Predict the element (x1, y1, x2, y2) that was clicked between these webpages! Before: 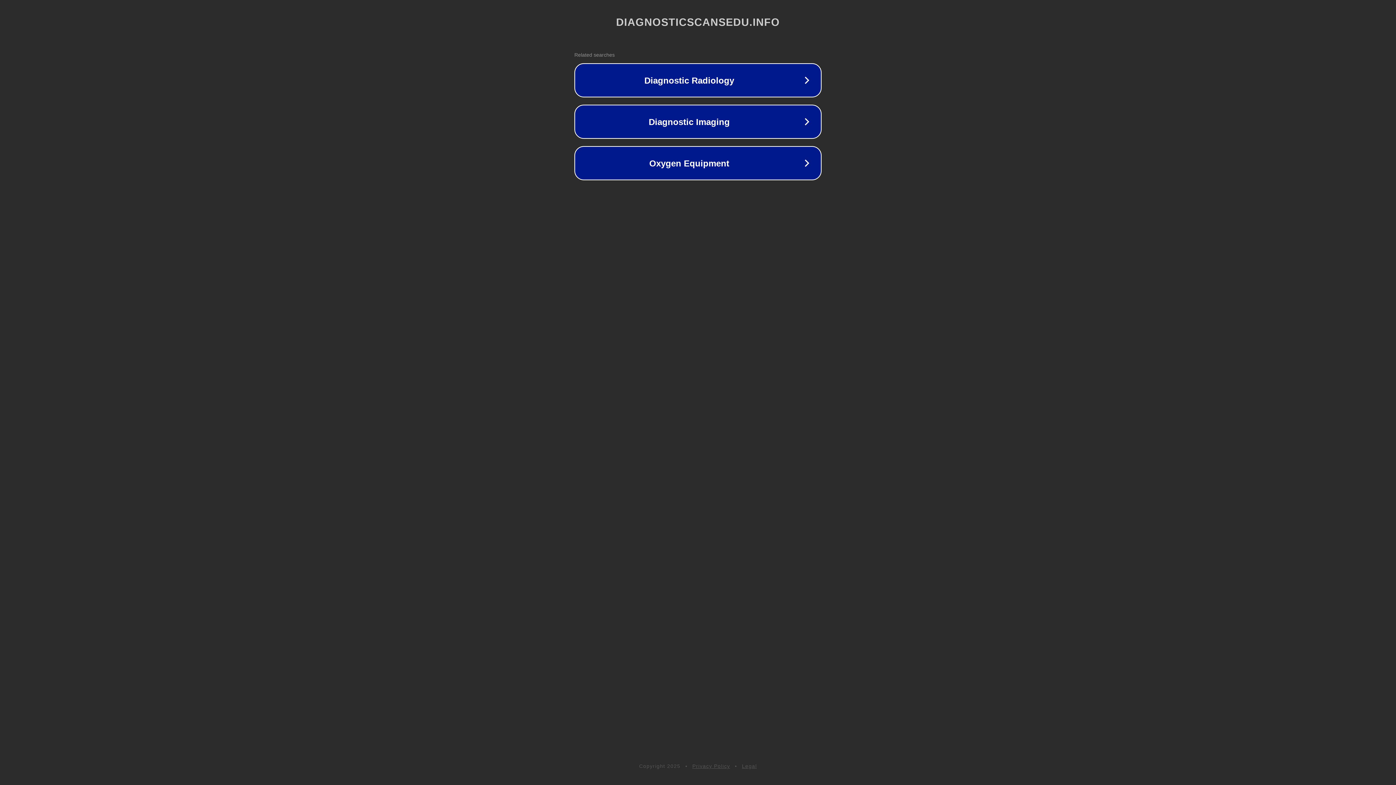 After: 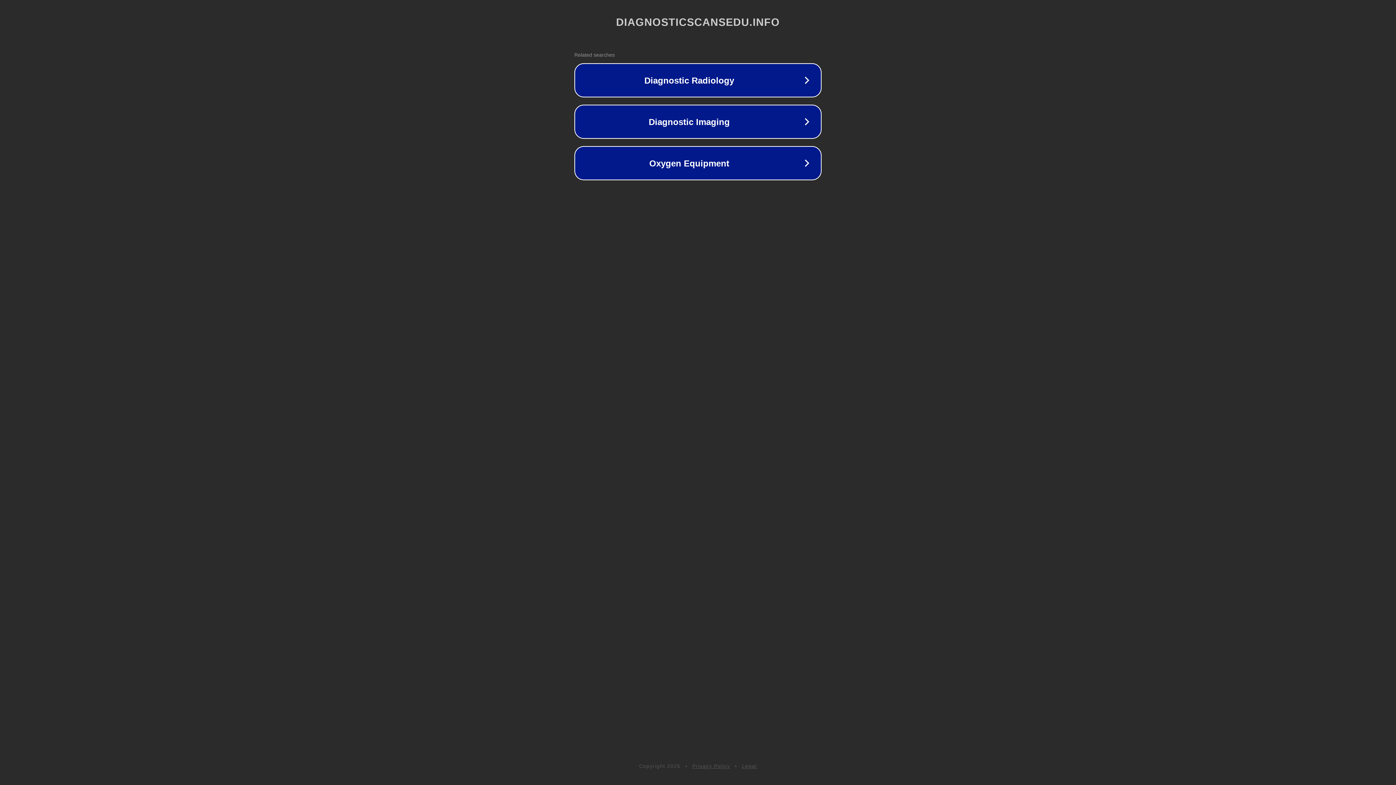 Action: bbox: (692, 763, 730, 769) label: Privacy Policy